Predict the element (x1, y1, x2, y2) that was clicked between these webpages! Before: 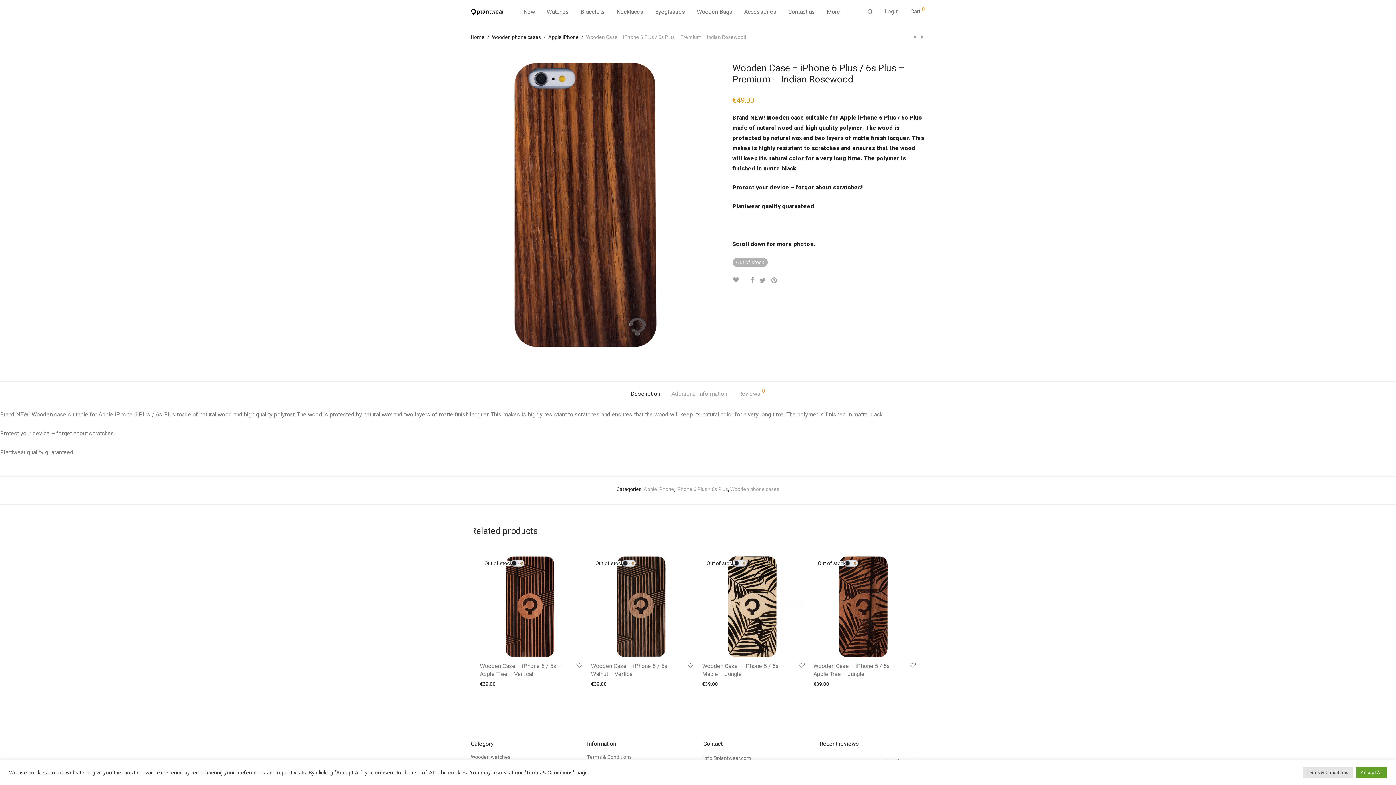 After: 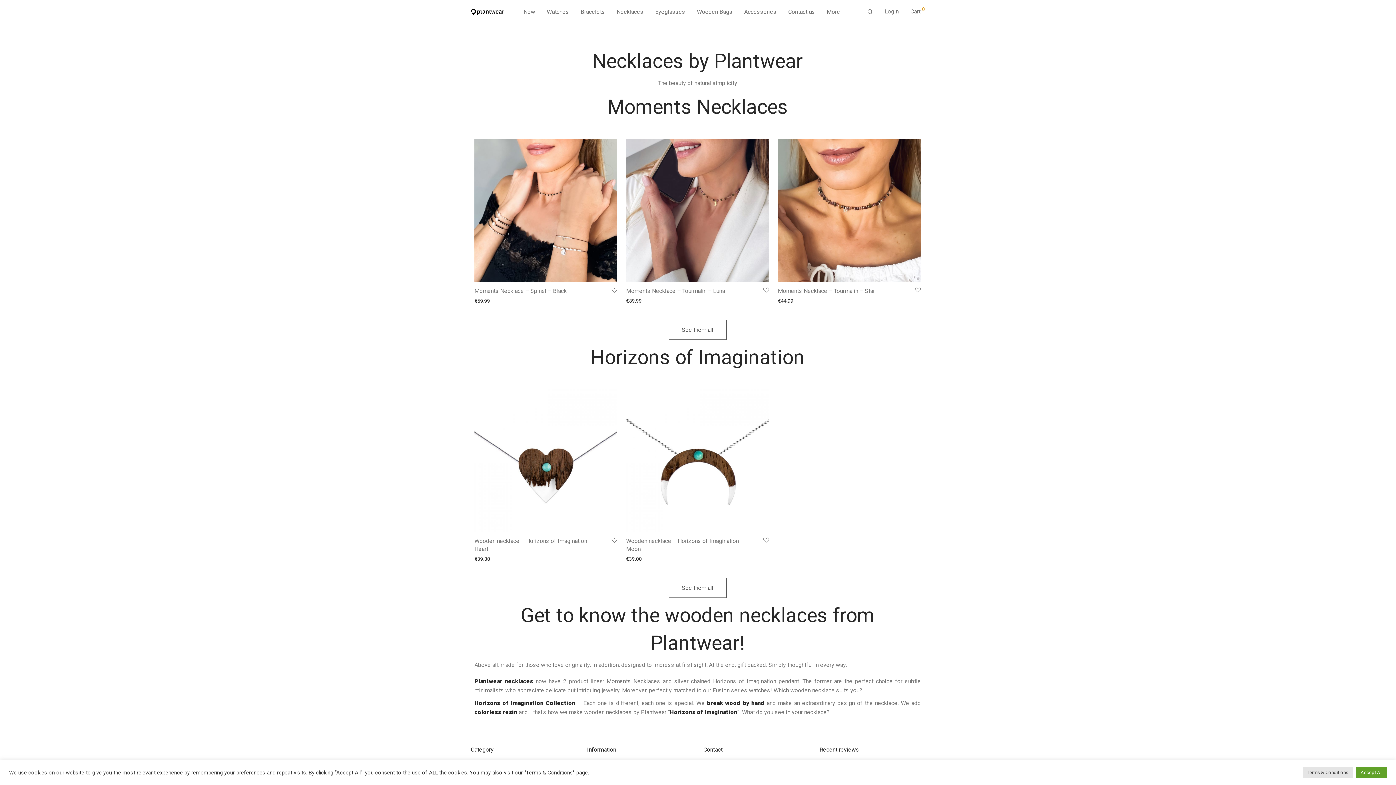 Action: bbox: (610, 3, 649, 20) label: Necklaces